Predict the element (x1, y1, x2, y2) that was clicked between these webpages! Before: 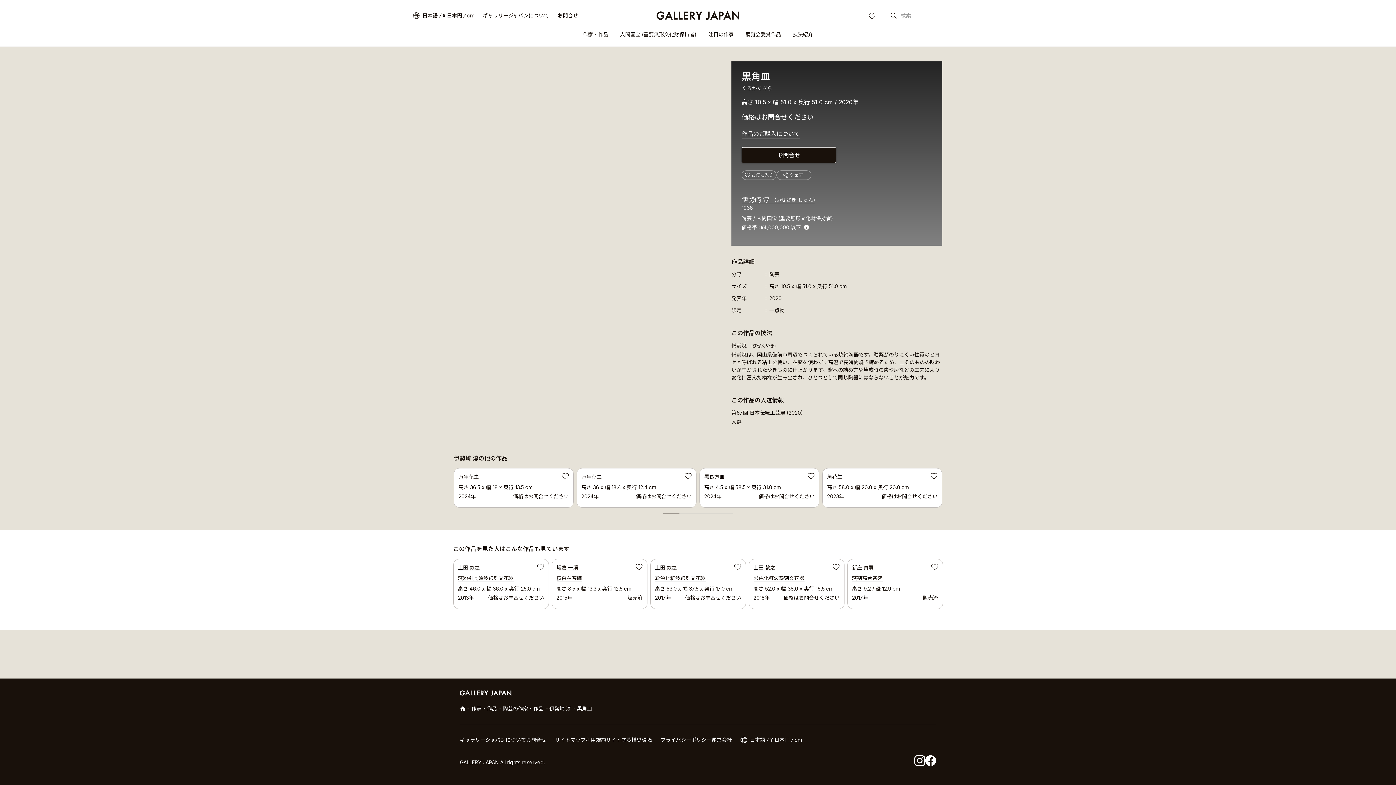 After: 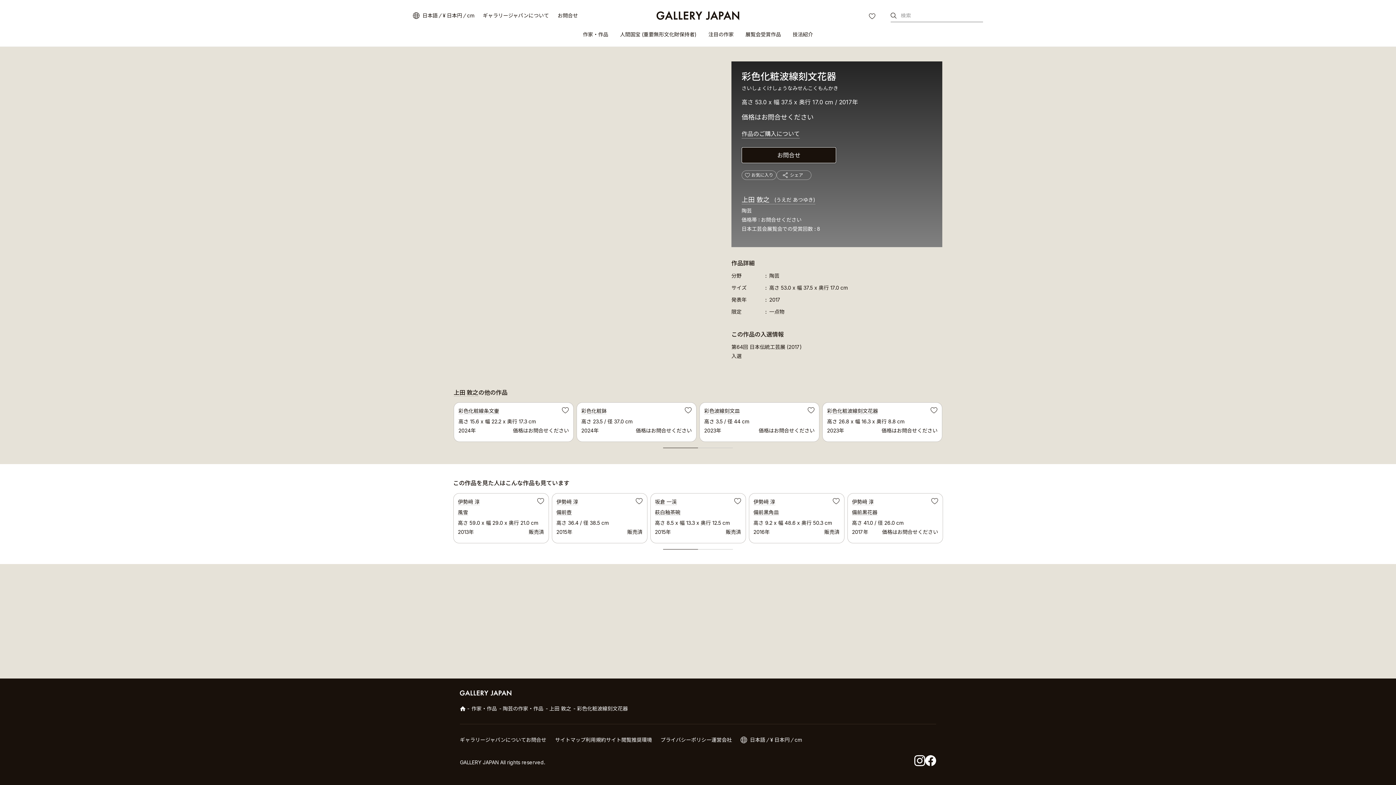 Action: bbox: (655, 574, 741, 582) label: 彩色化粧波線刻文花器